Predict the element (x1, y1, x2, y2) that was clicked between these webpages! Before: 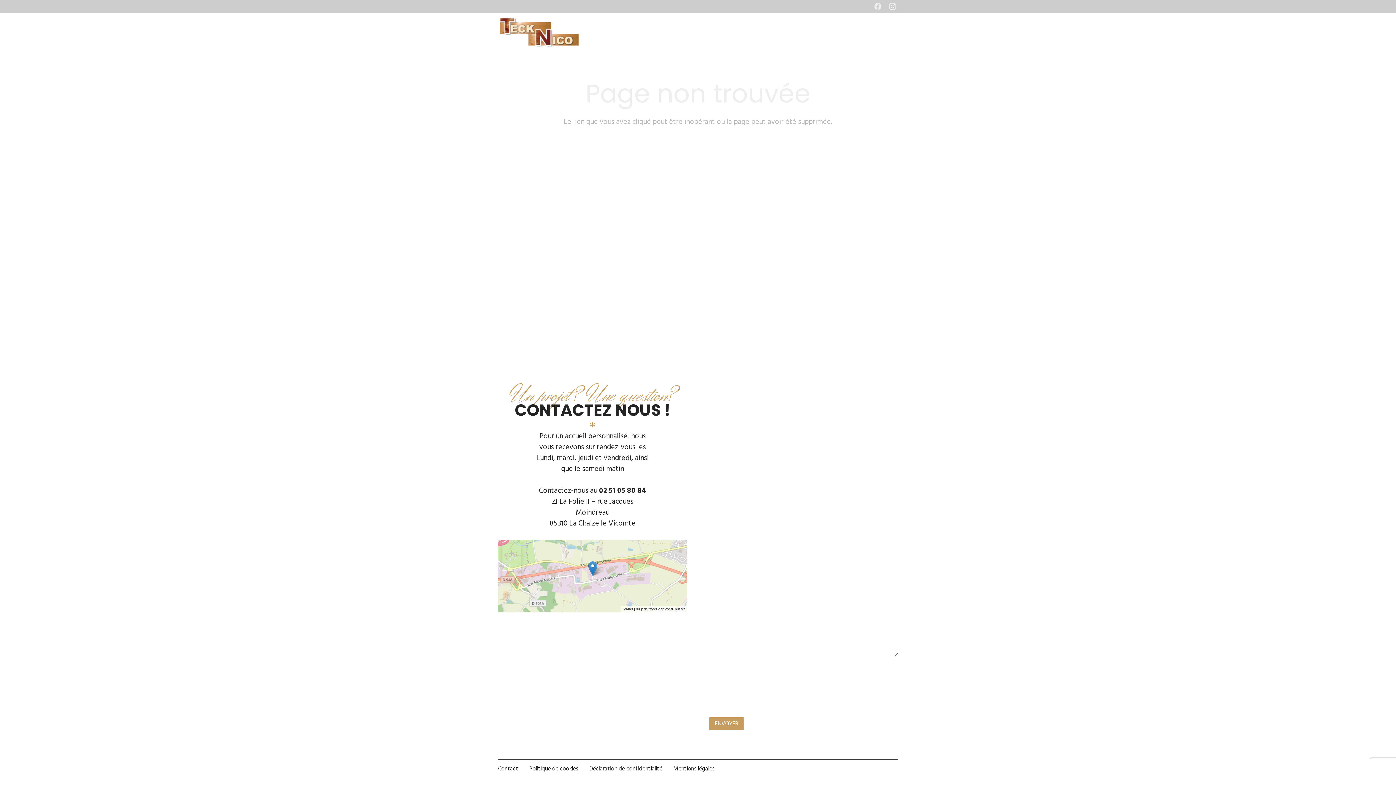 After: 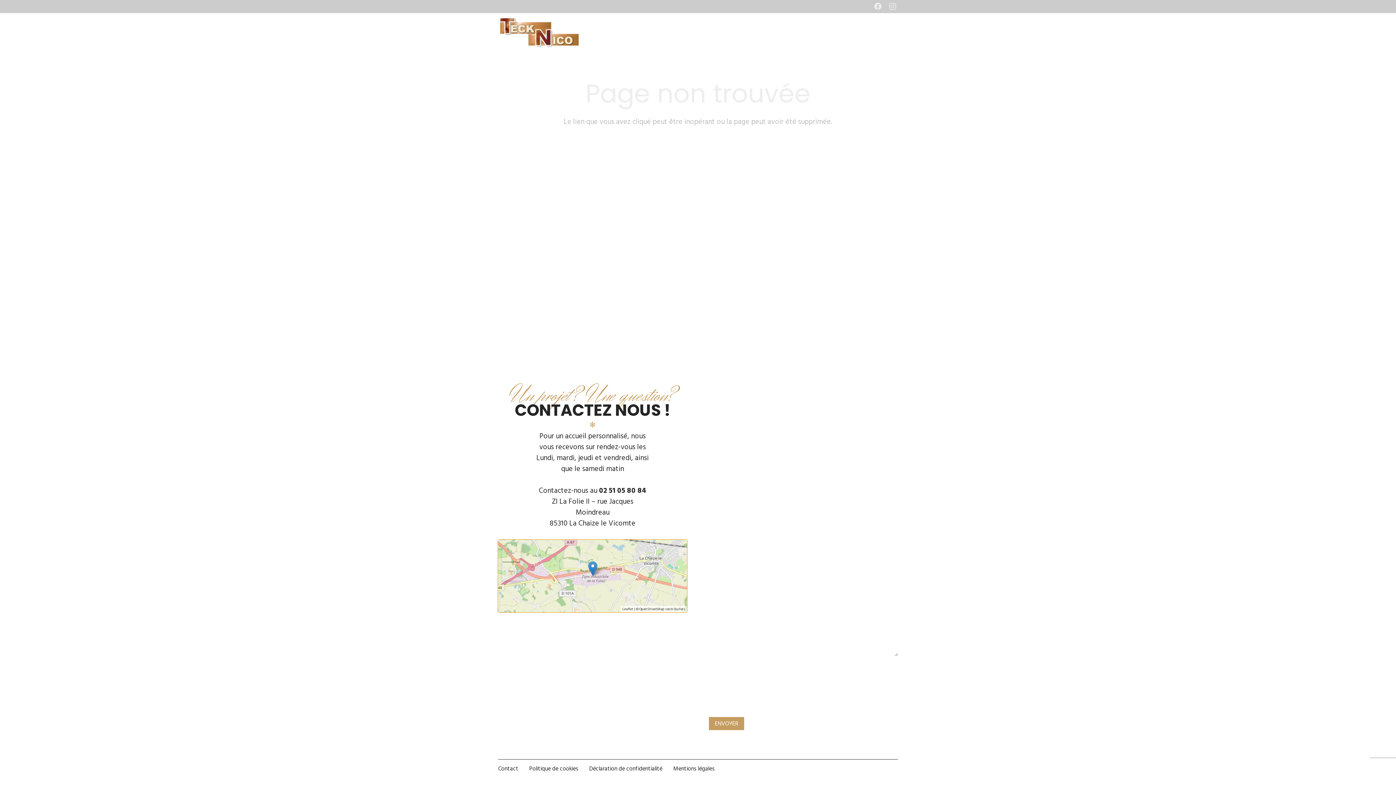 Action: label: Zoom out bbox: (502, 562, 520, 580)